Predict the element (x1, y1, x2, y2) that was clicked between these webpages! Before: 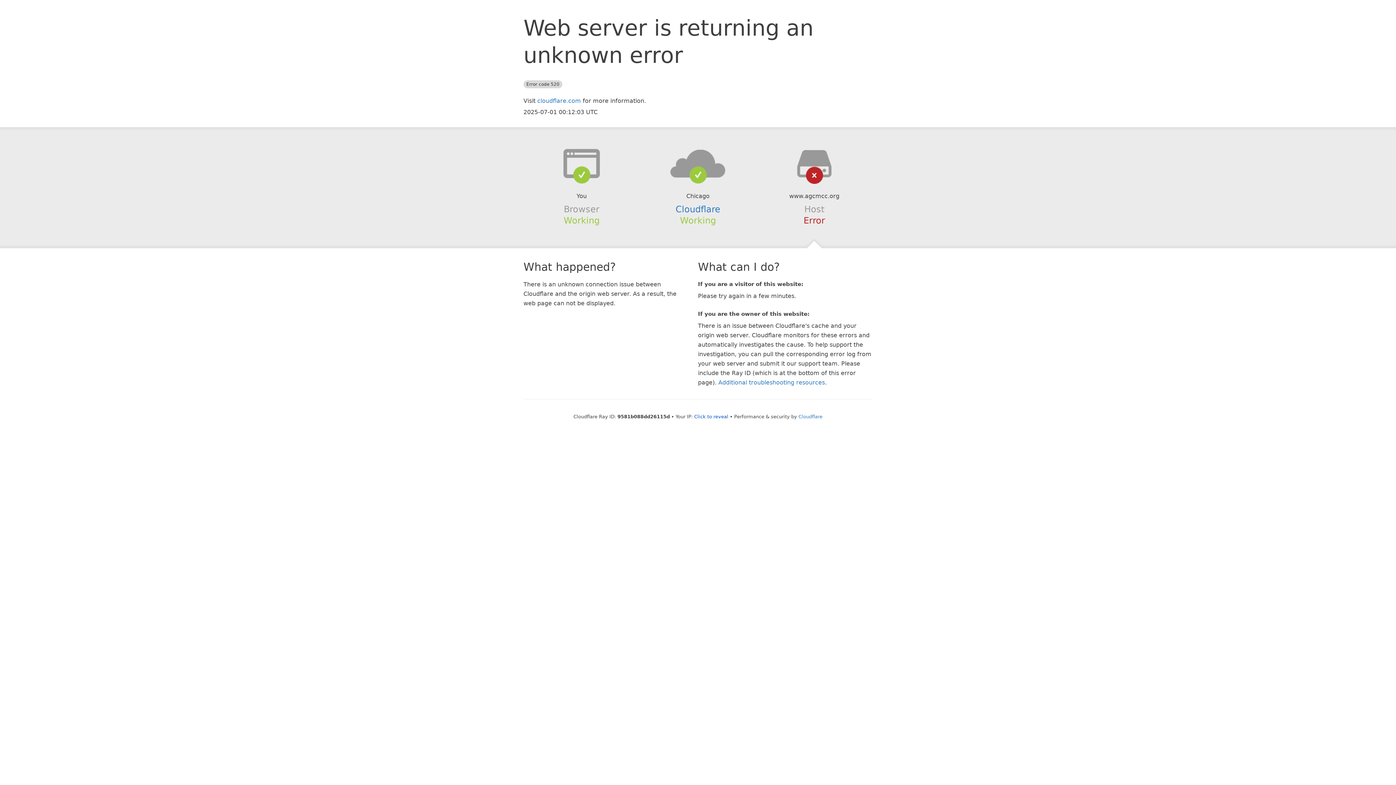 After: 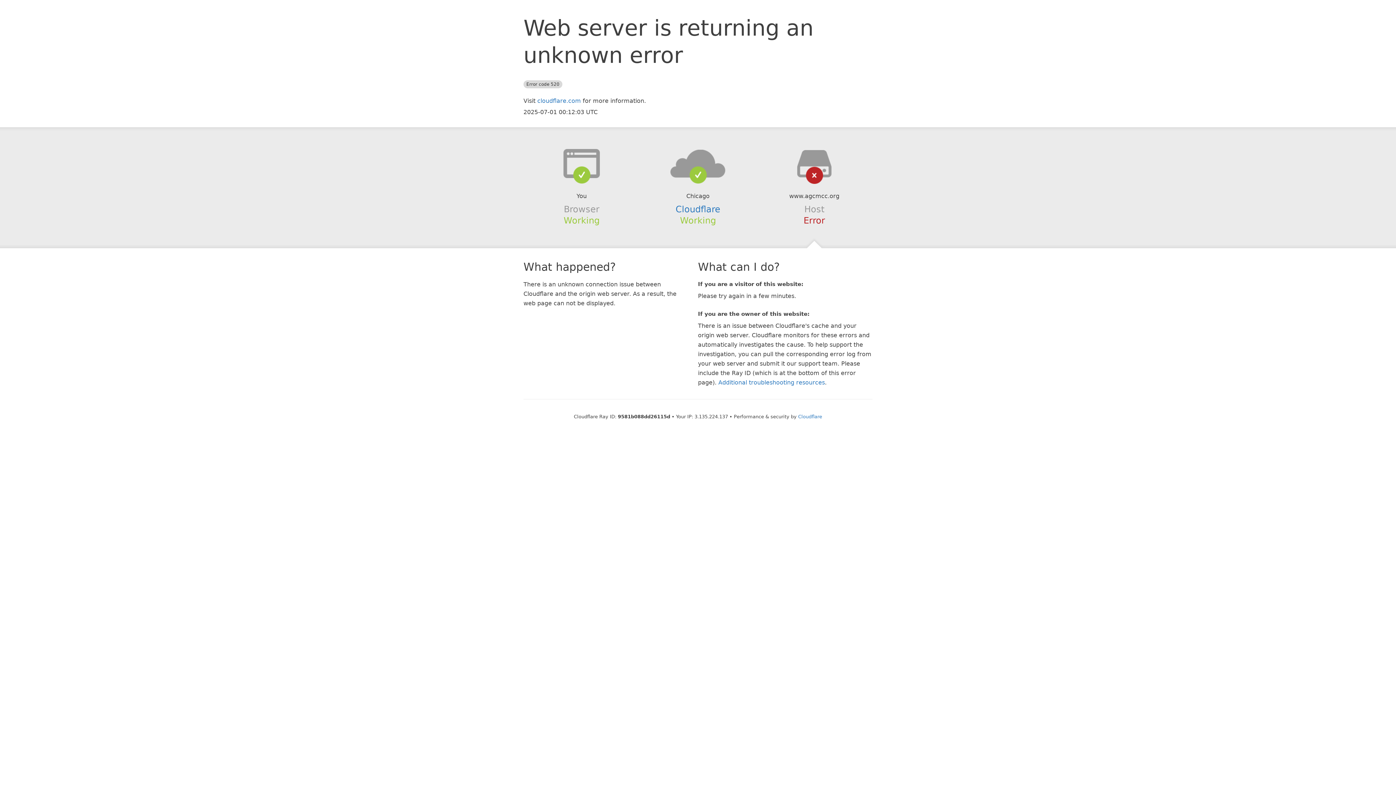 Action: bbox: (694, 414, 728, 419) label: Click to reveal